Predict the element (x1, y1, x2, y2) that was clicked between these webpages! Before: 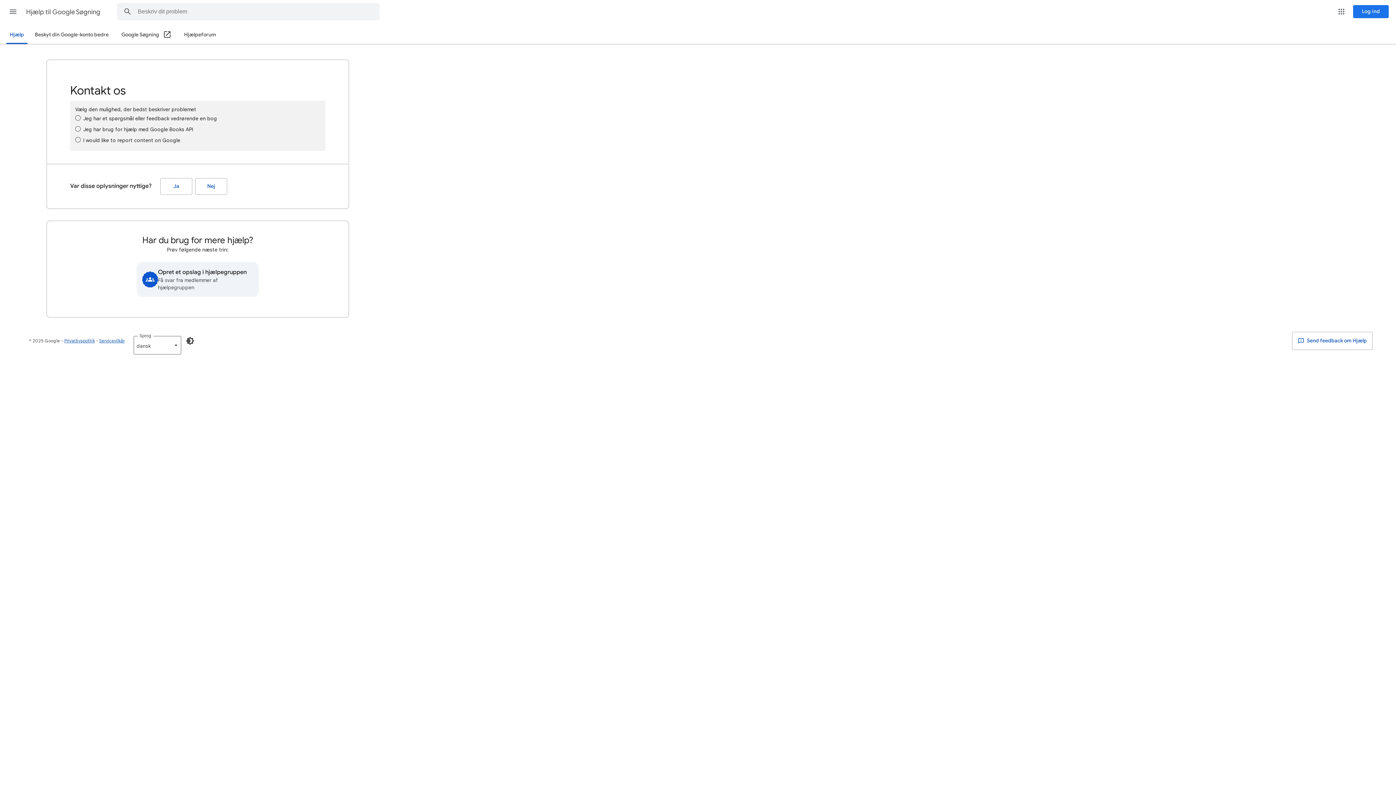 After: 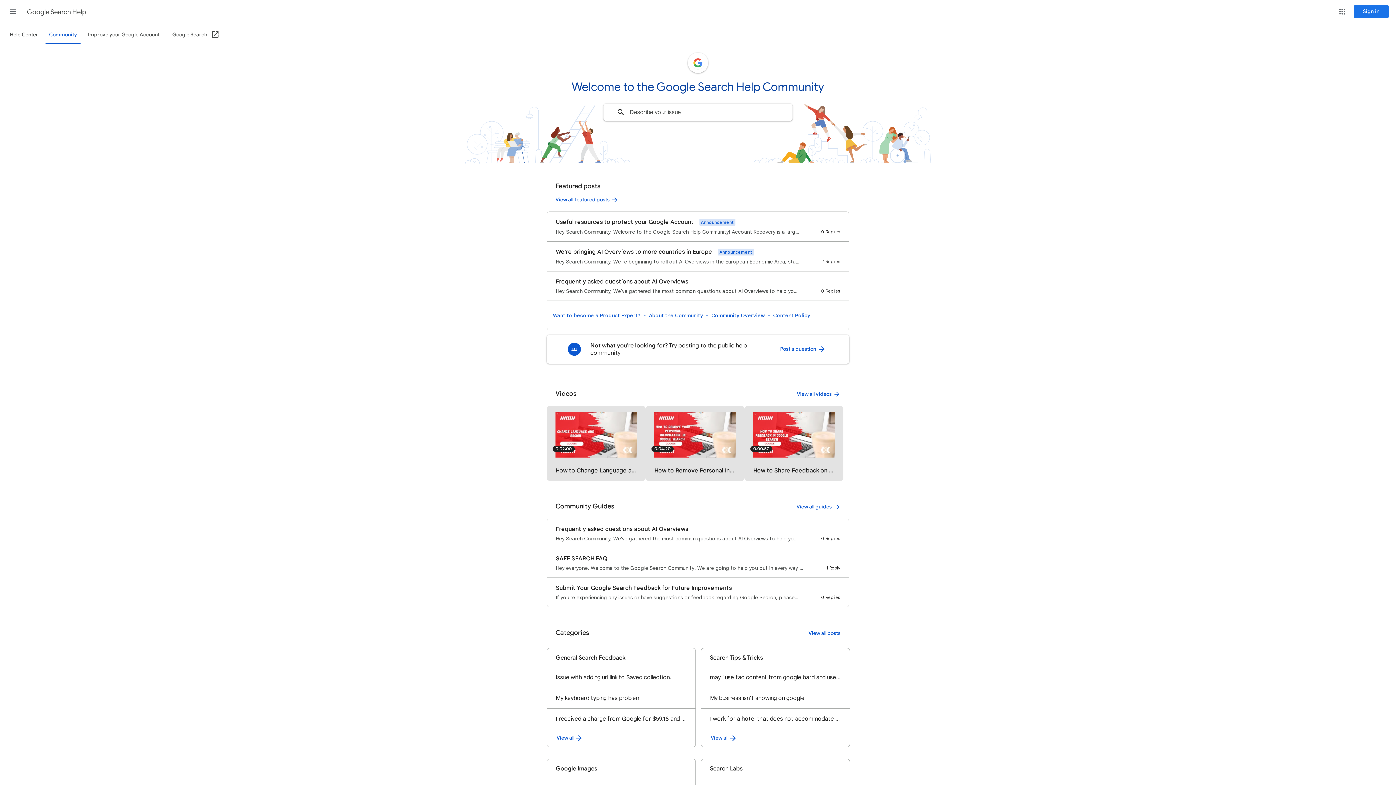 Action: bbox: (136, 262, 258, 297) label: Opret et opslag i hjælpegruppen
Få svar fra medlemmer af hjælpegruppen